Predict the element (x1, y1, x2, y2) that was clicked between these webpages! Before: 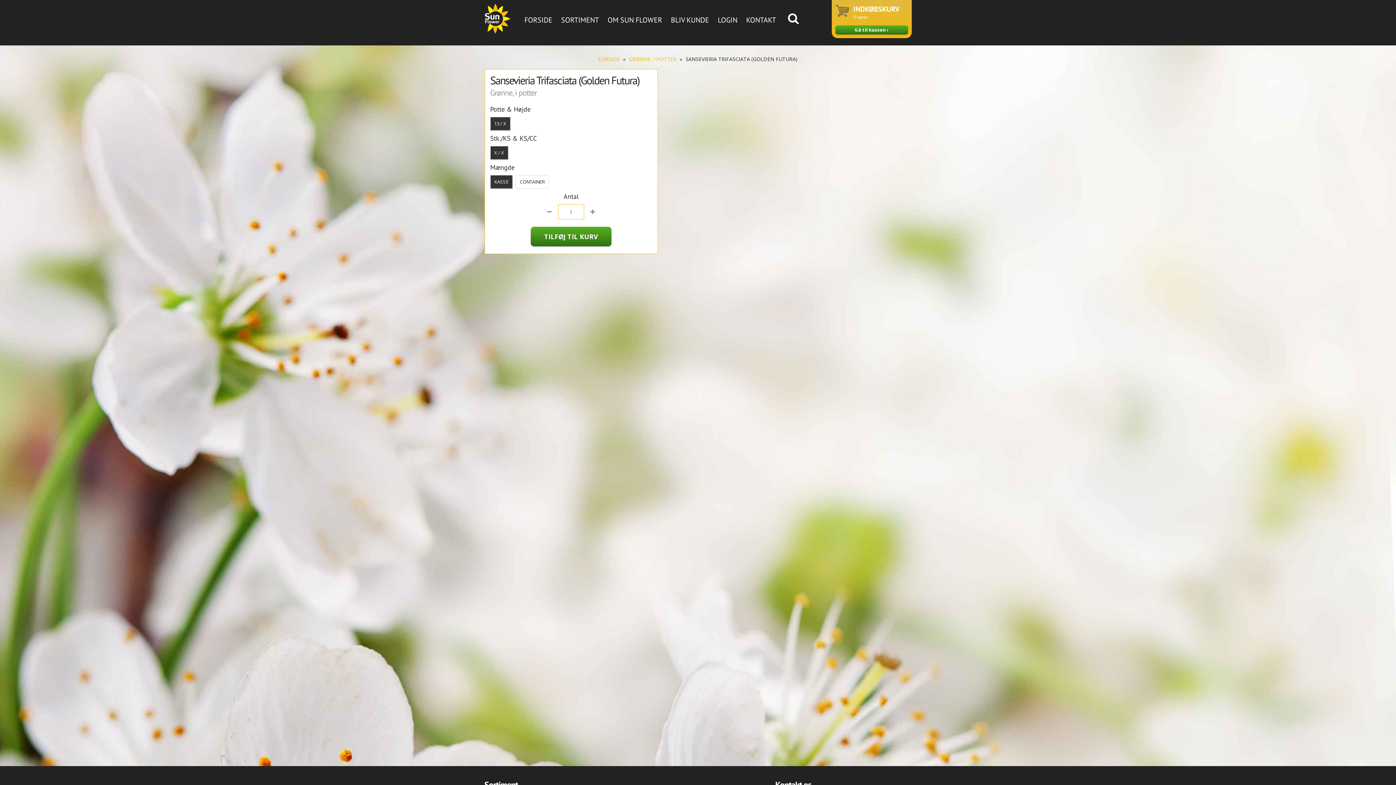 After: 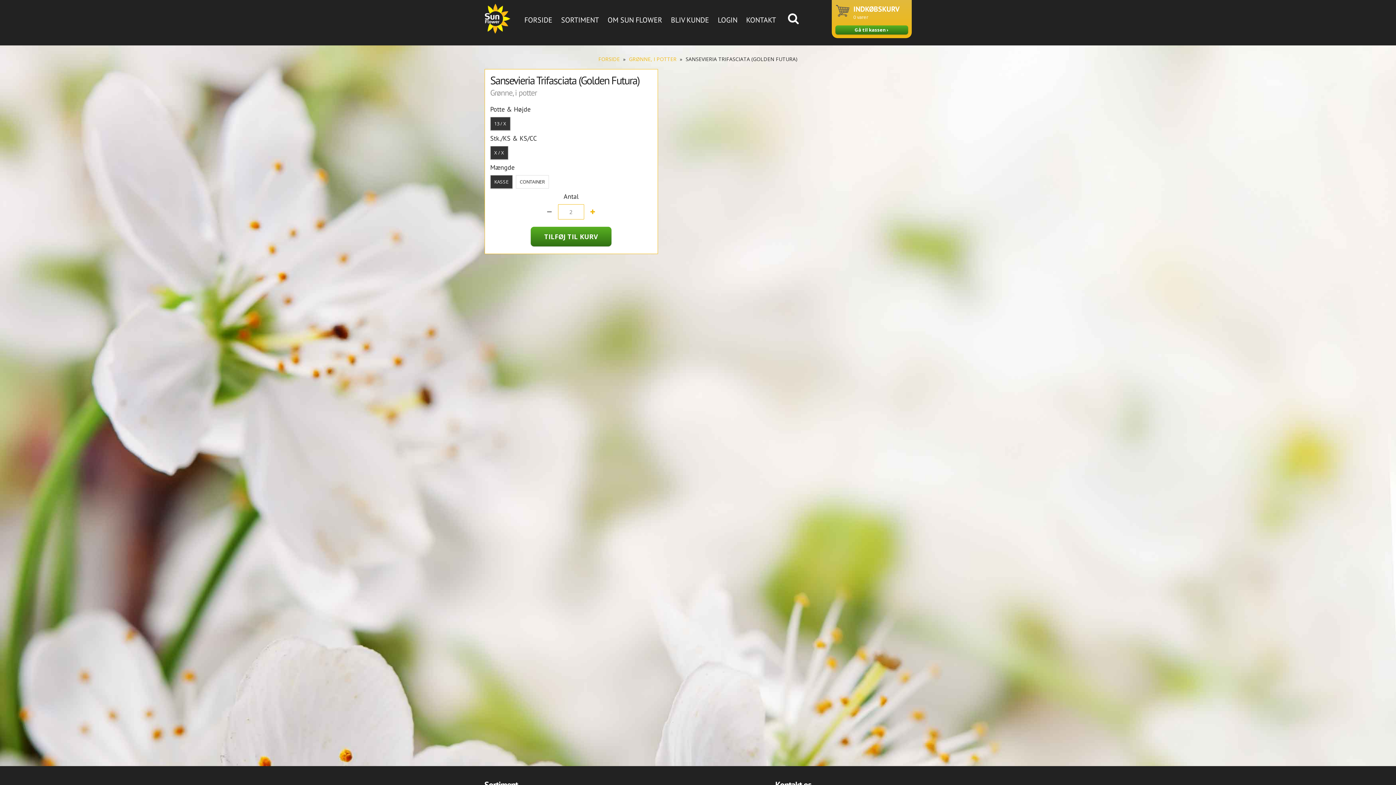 Action: bbox: (587, 205, 598, 218)